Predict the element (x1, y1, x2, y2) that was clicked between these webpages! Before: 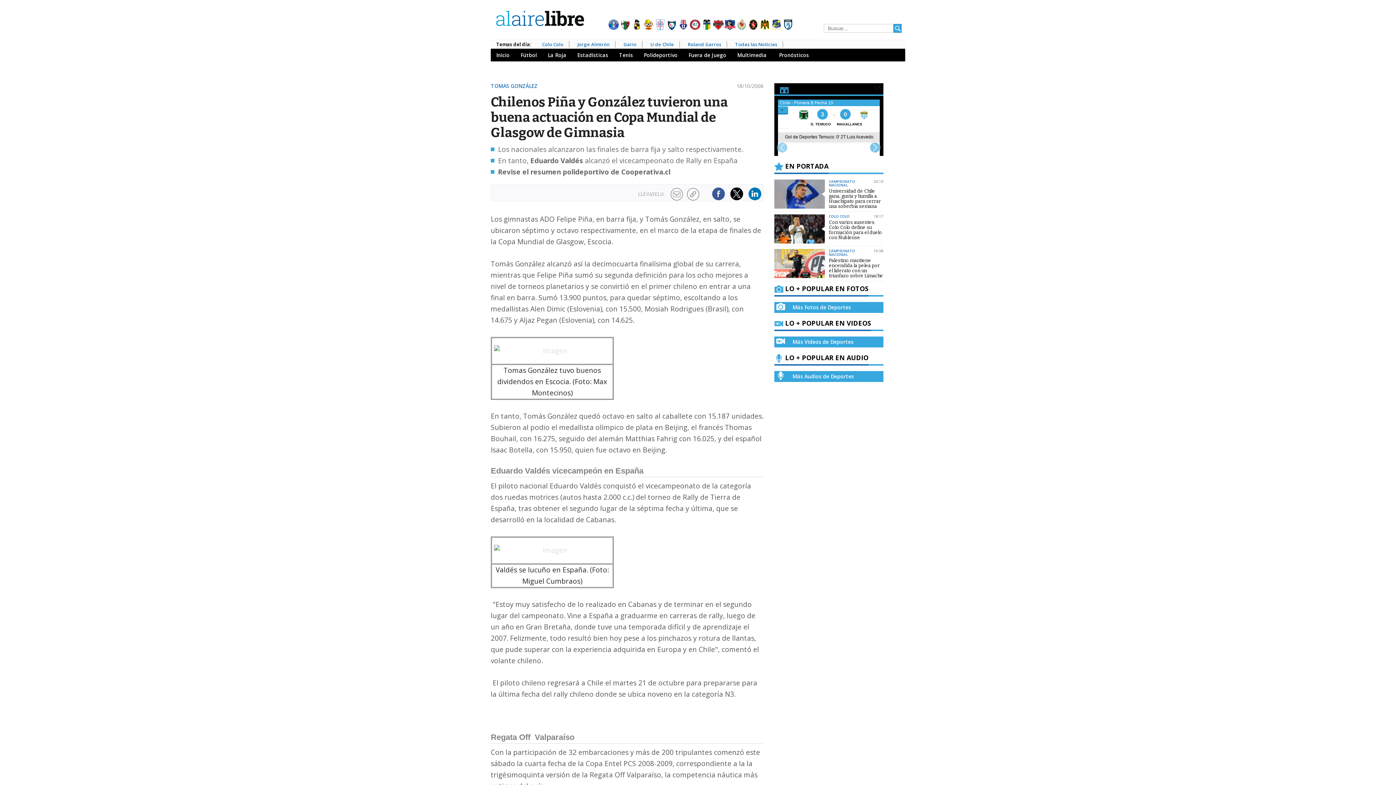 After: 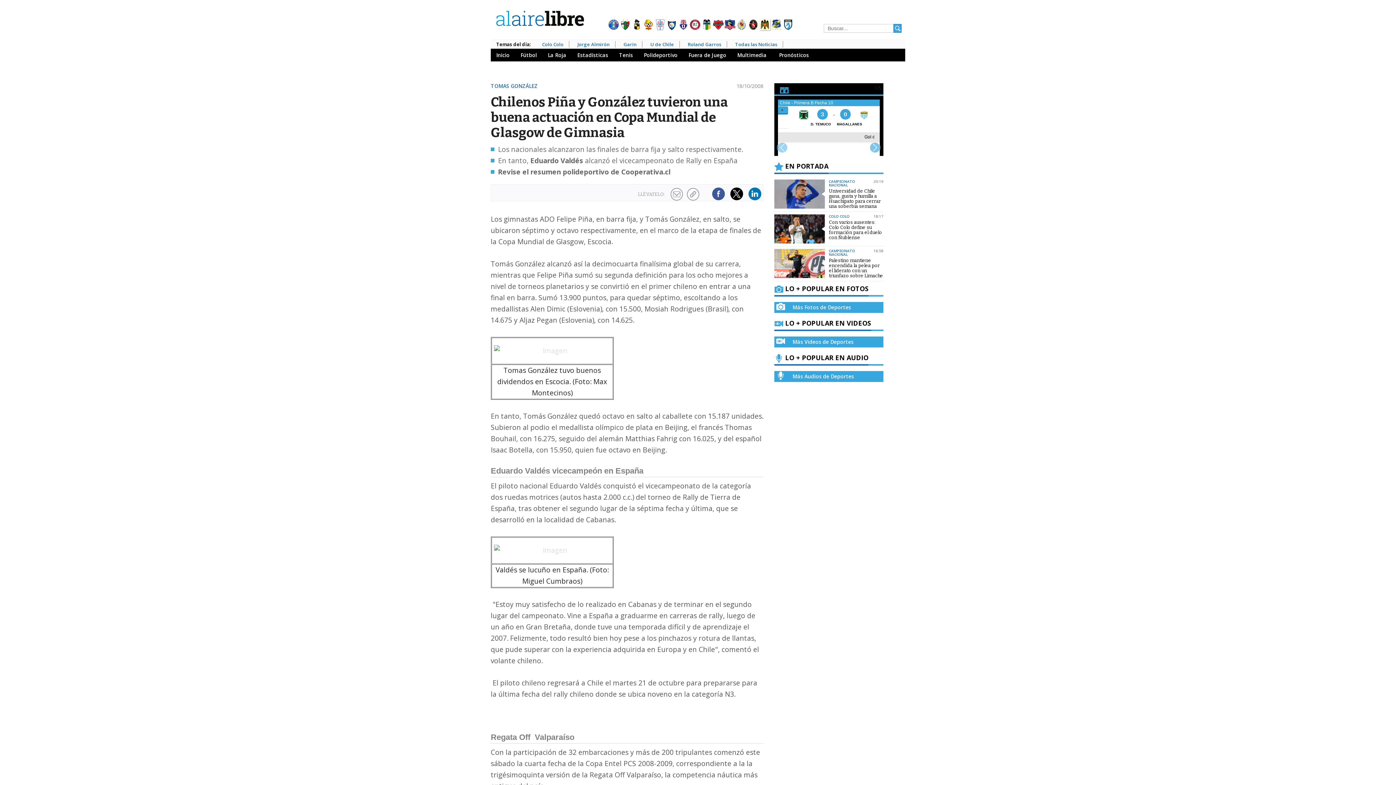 Action: bbox: (759, 19, 770, 30)